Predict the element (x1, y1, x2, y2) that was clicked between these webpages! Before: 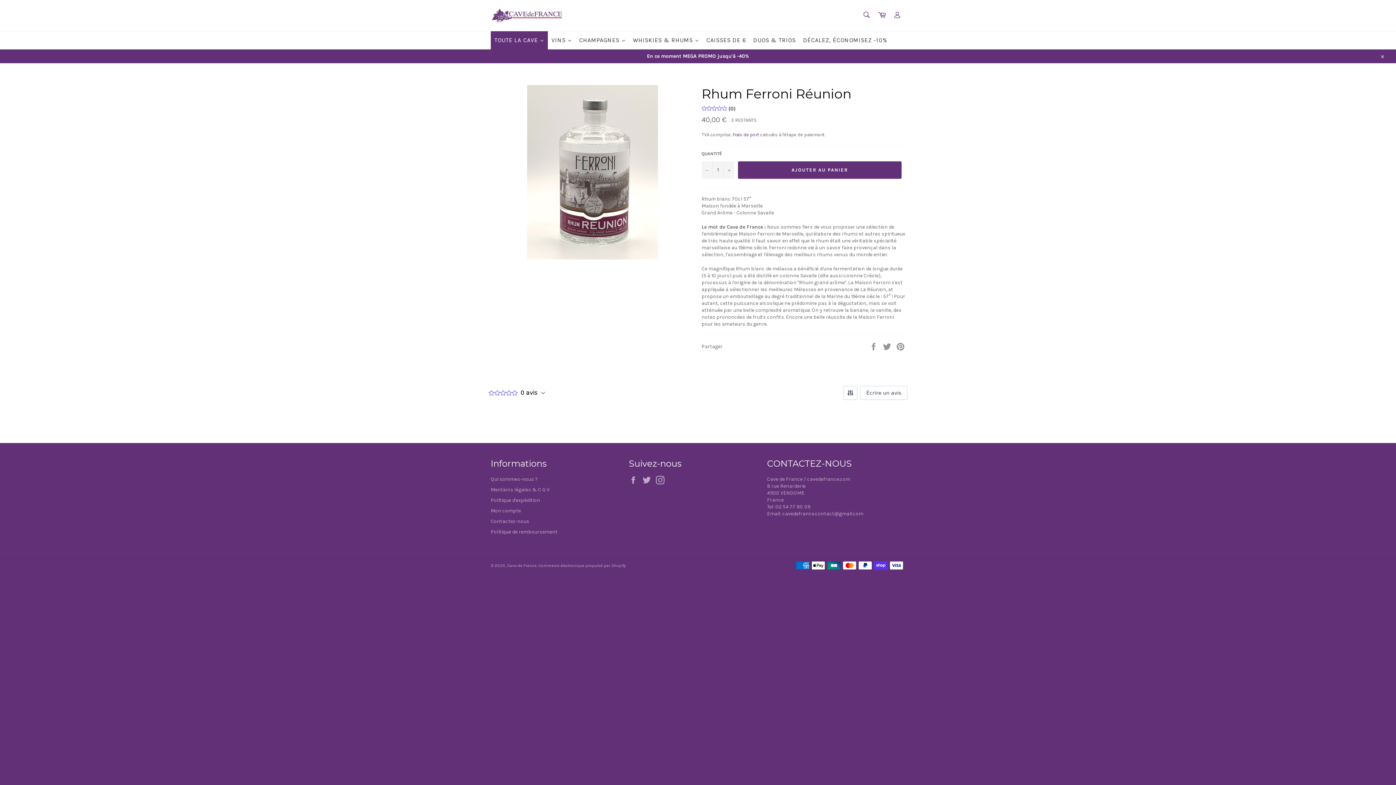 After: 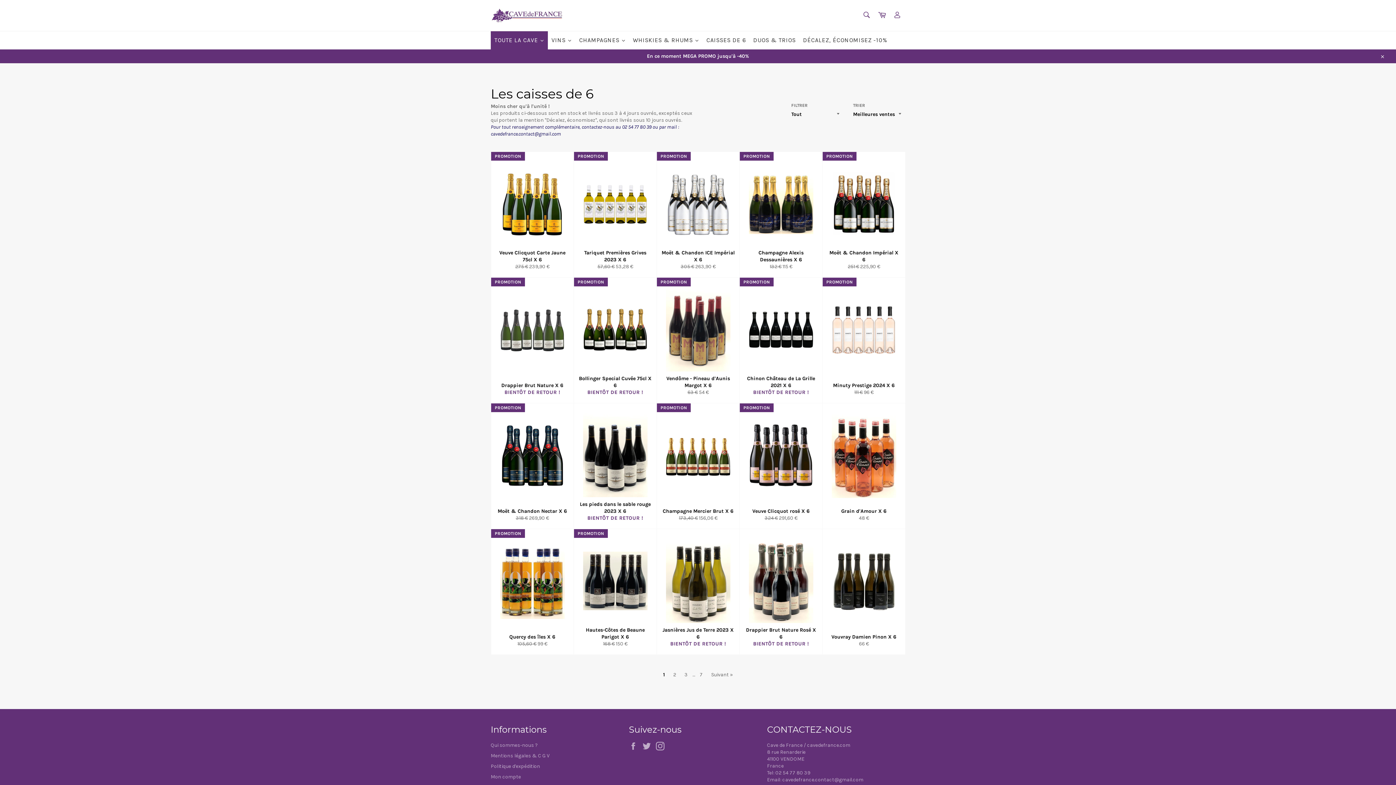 Action: label: CAISSES DE 6 bbox: (702, 31, 749, 49)